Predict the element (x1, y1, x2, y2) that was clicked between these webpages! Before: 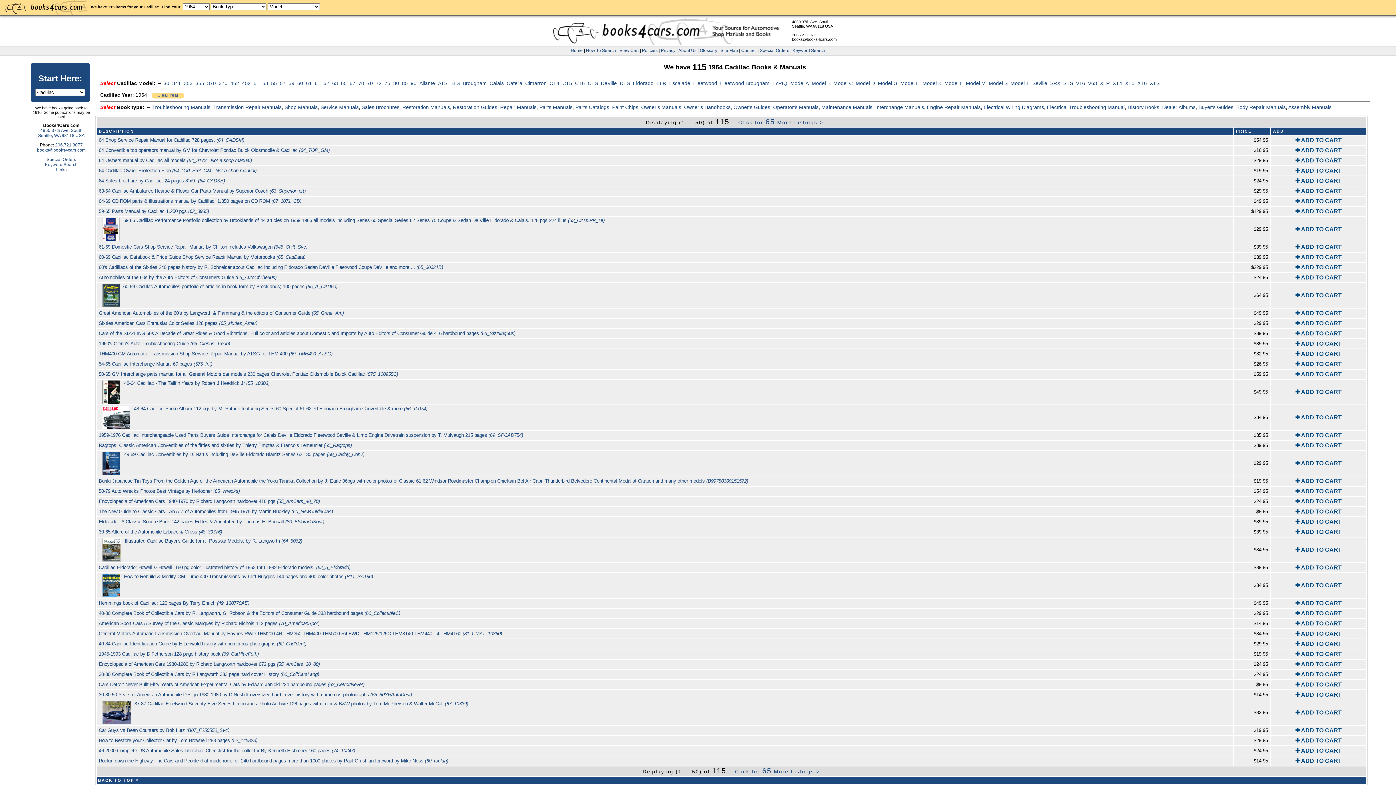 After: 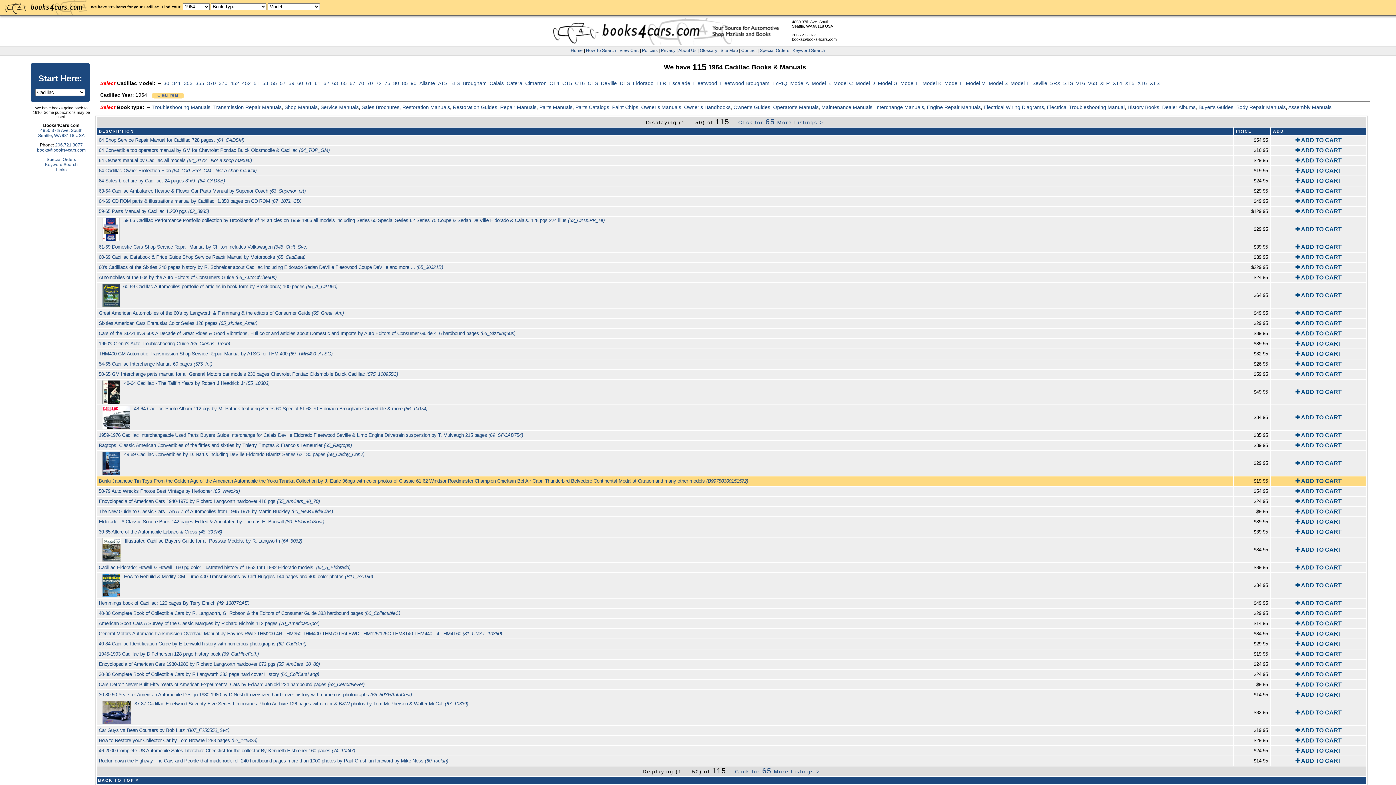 Action: bbox: (98, 478, 748, 484) label: Buriki Japanese Tin Toys From the Golden Age of the American Automobile the Yoku Tanaka Collection by J. Earle 96pgs with color photos of Classic 61 62 Windsor Roadmaster Champion Chieftain Bel Air Capri Thunderbird Belvedere Continental Medalist Citation and many other models (B99780300151572)